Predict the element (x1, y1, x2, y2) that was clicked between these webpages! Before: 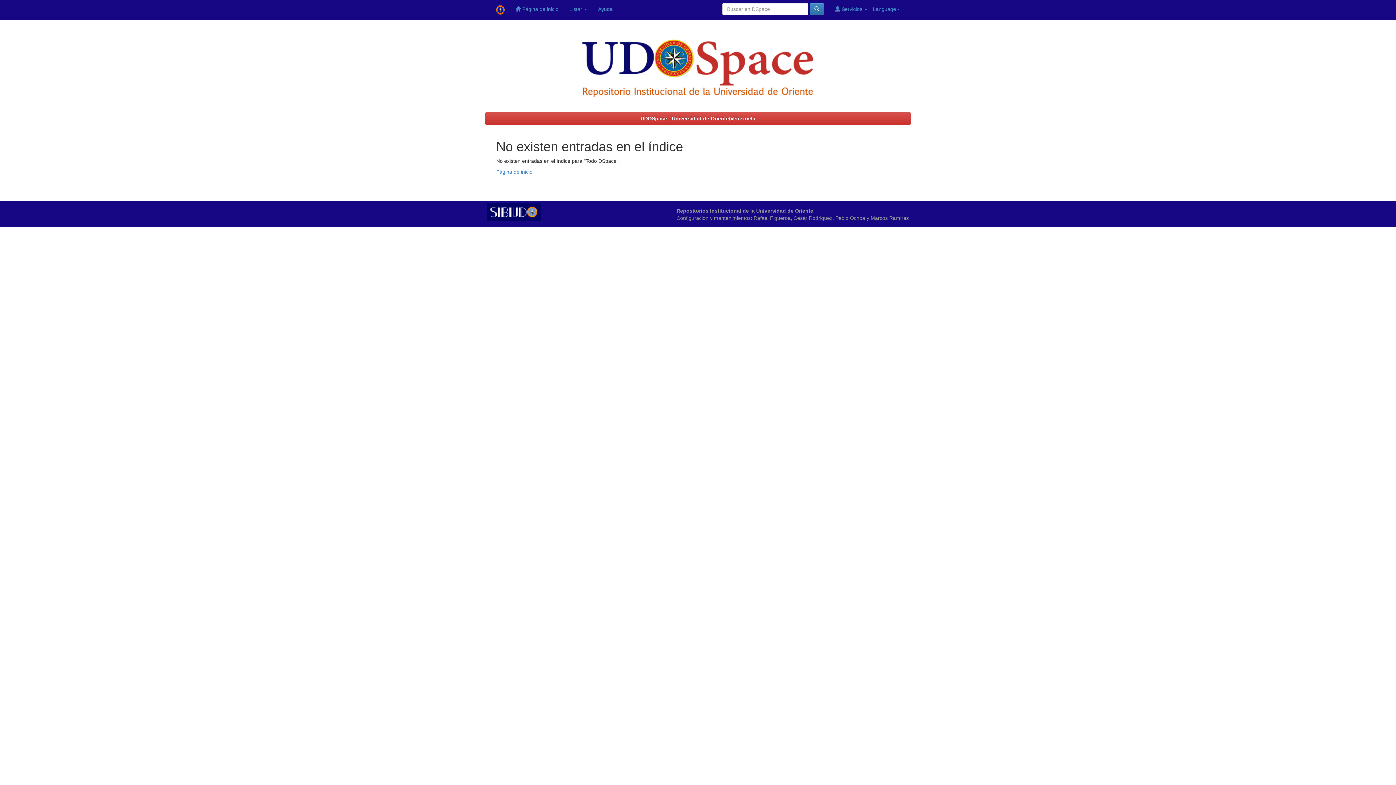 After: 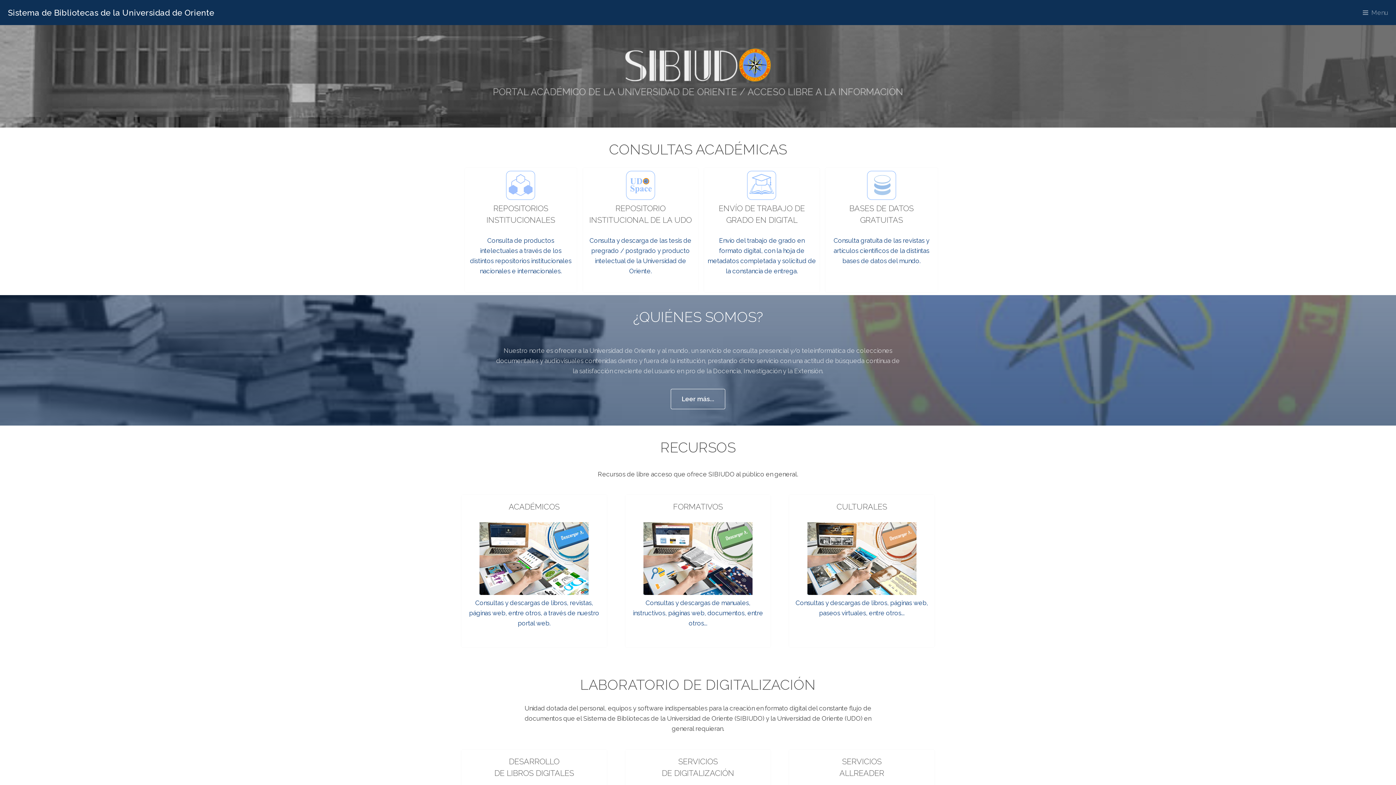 Action: bbox: (487, 208, 541, 214)